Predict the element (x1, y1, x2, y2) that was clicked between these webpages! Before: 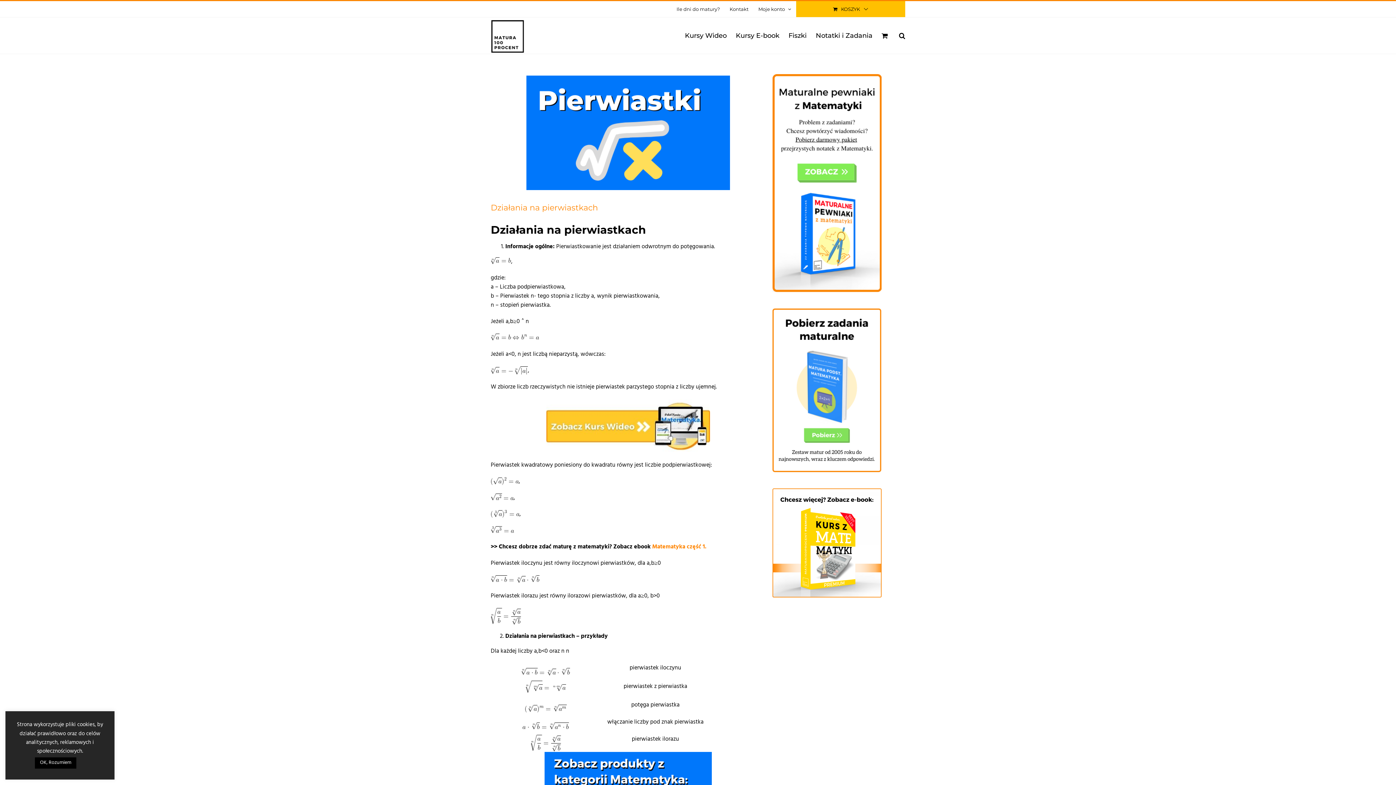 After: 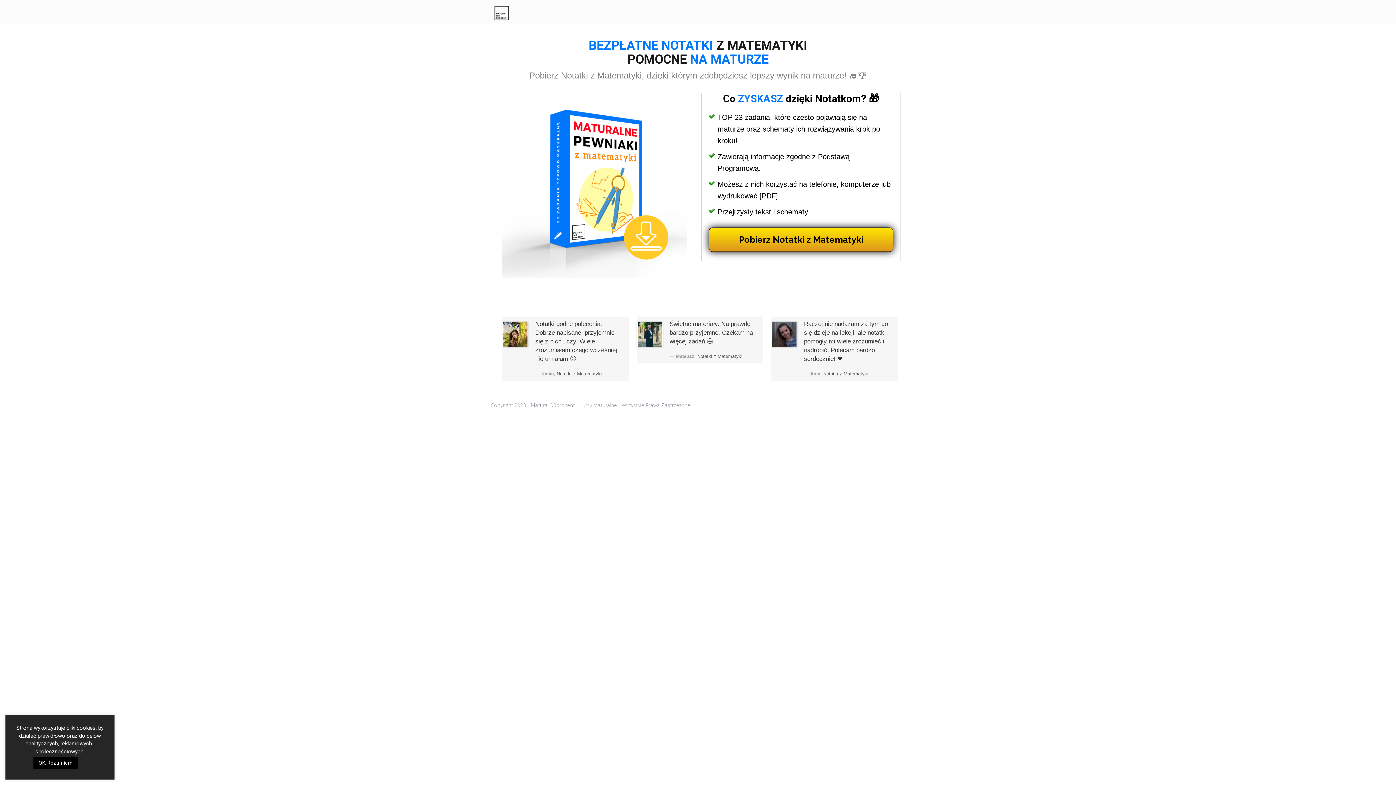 Action: bbox: (772, 73, 881, 83)